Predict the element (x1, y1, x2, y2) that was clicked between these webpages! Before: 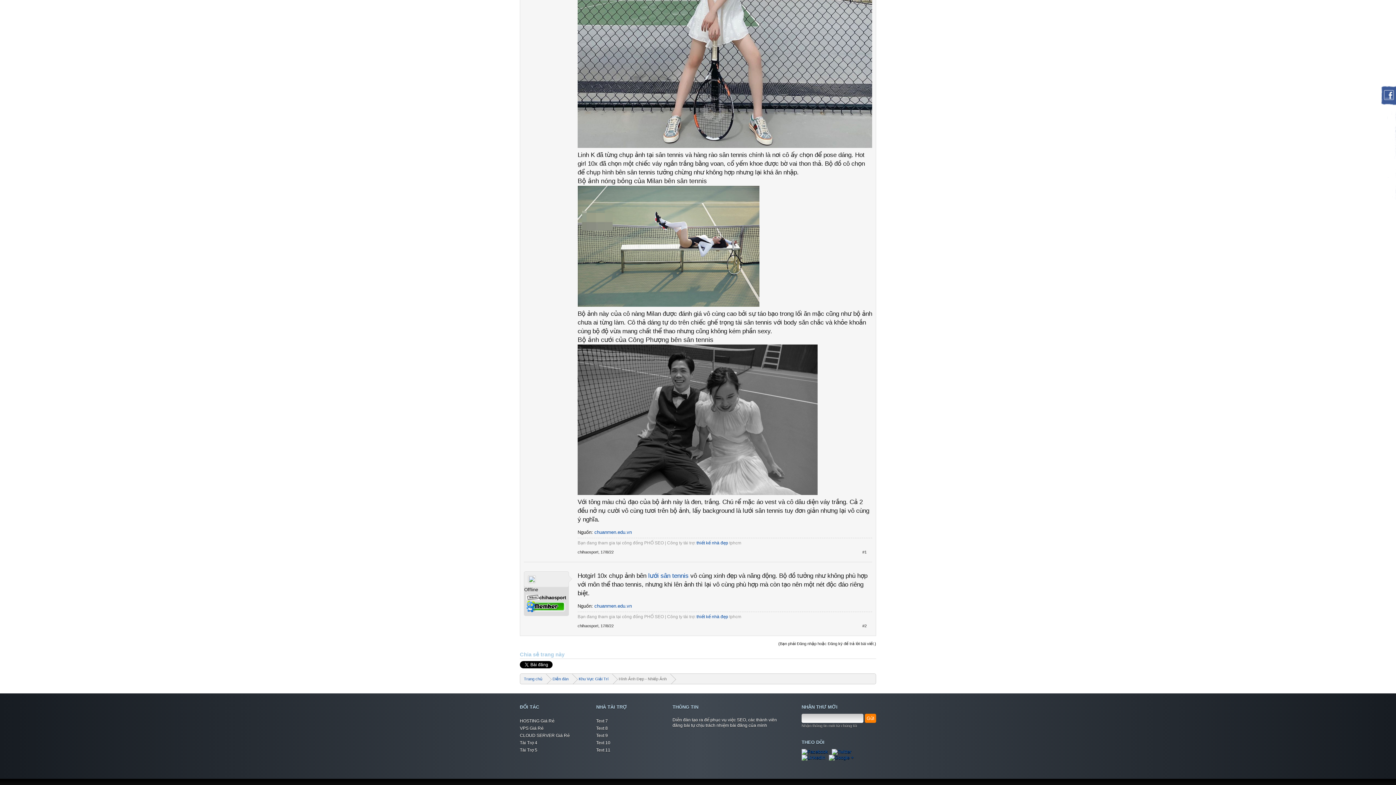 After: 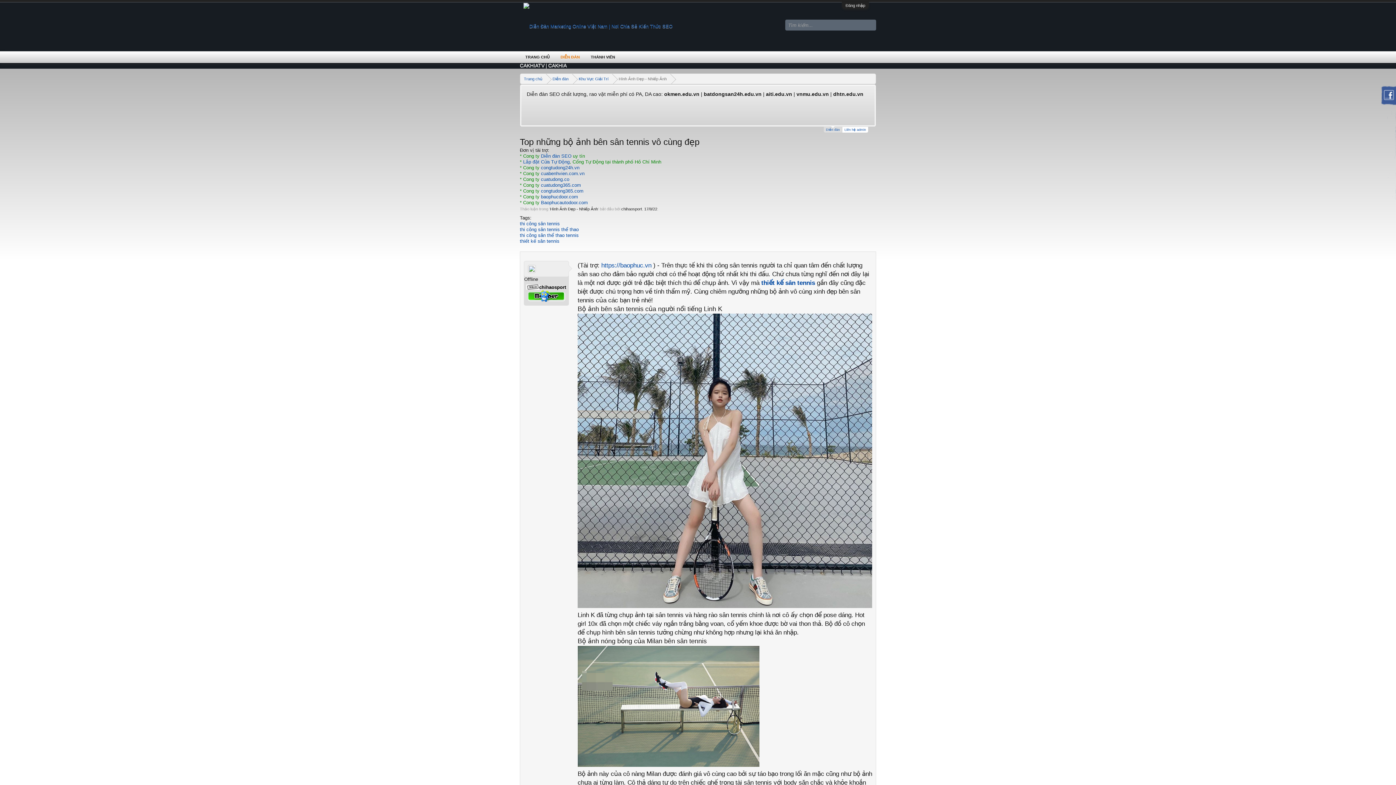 Action: bbox: (600, 550, 613, 554) label: 17/8/22